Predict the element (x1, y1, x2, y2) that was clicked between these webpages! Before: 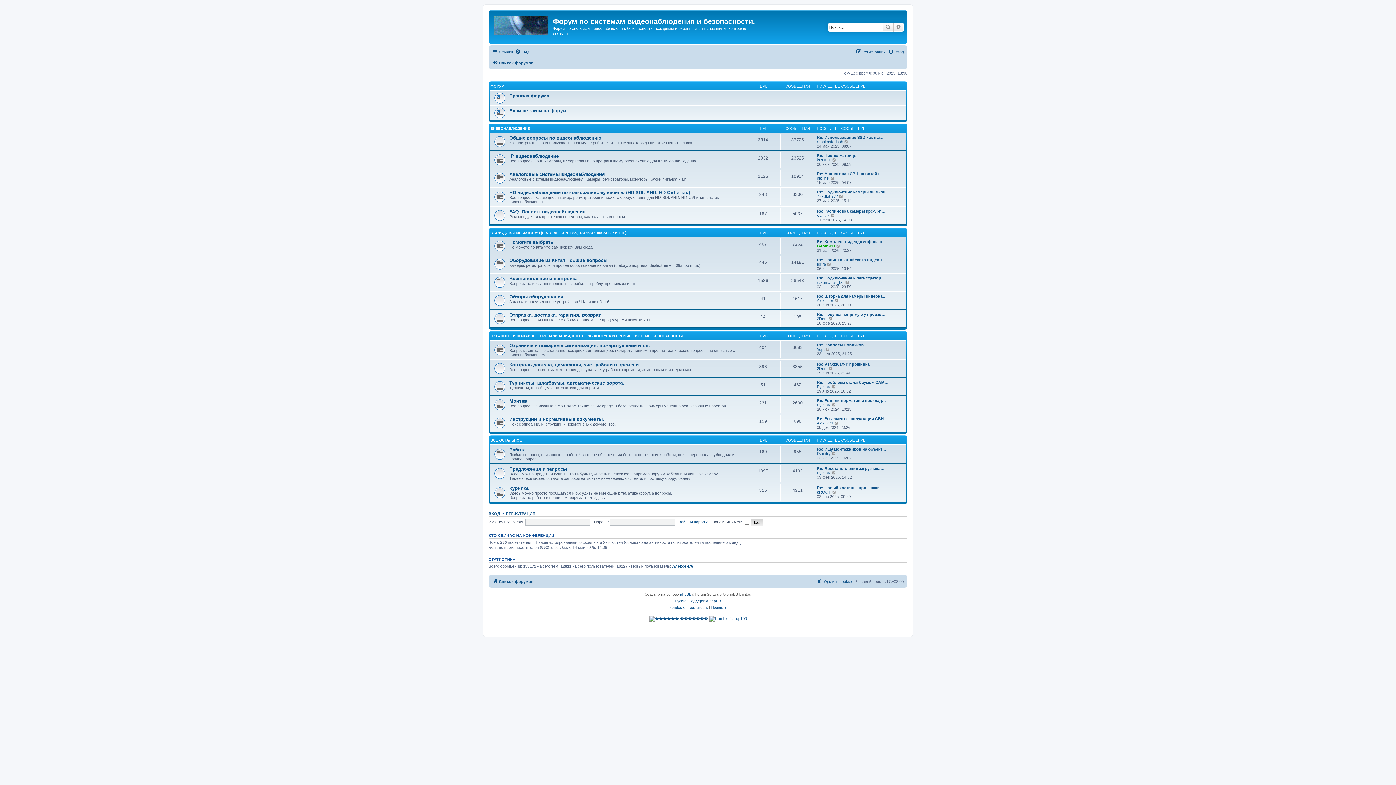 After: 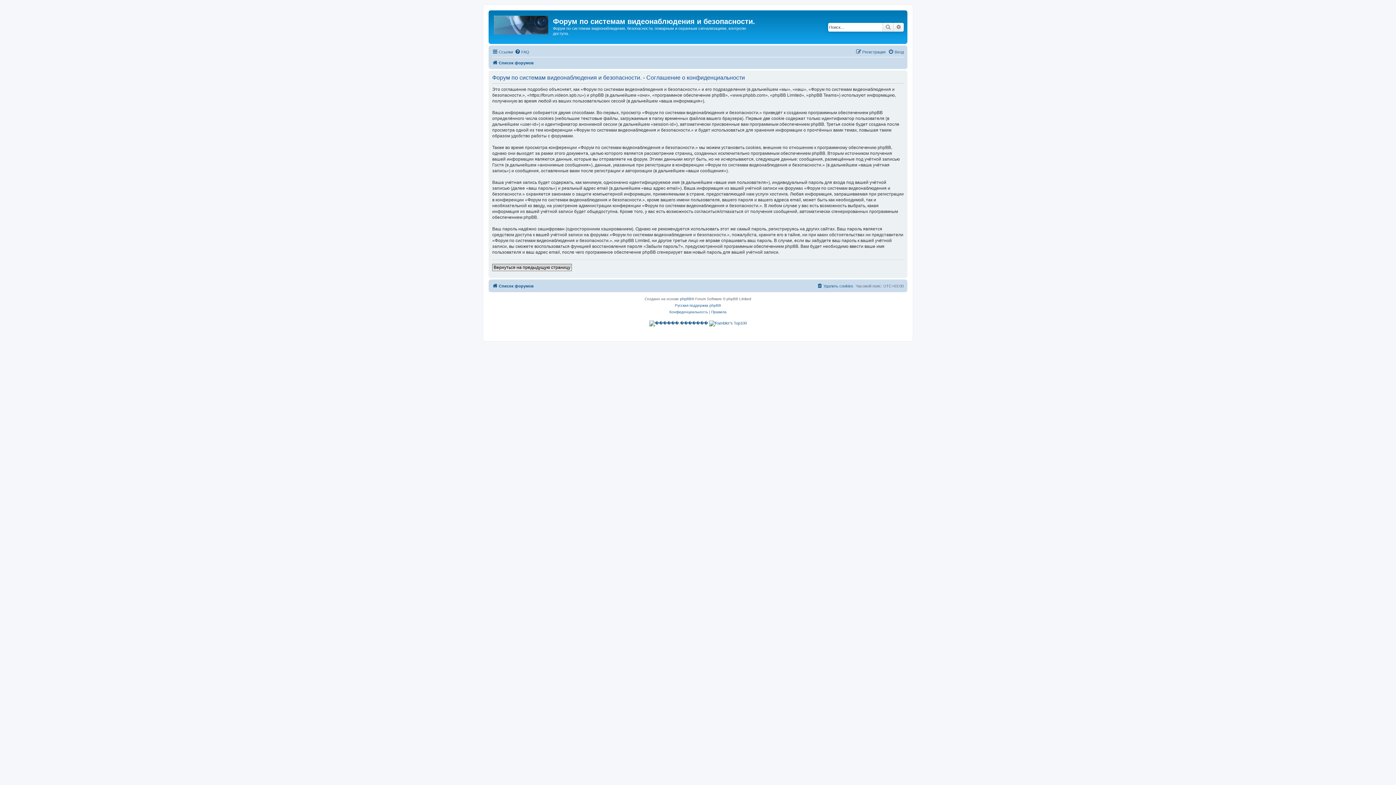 Action: bbox: (669, 604, 708, 611) label: Конфиденциальность